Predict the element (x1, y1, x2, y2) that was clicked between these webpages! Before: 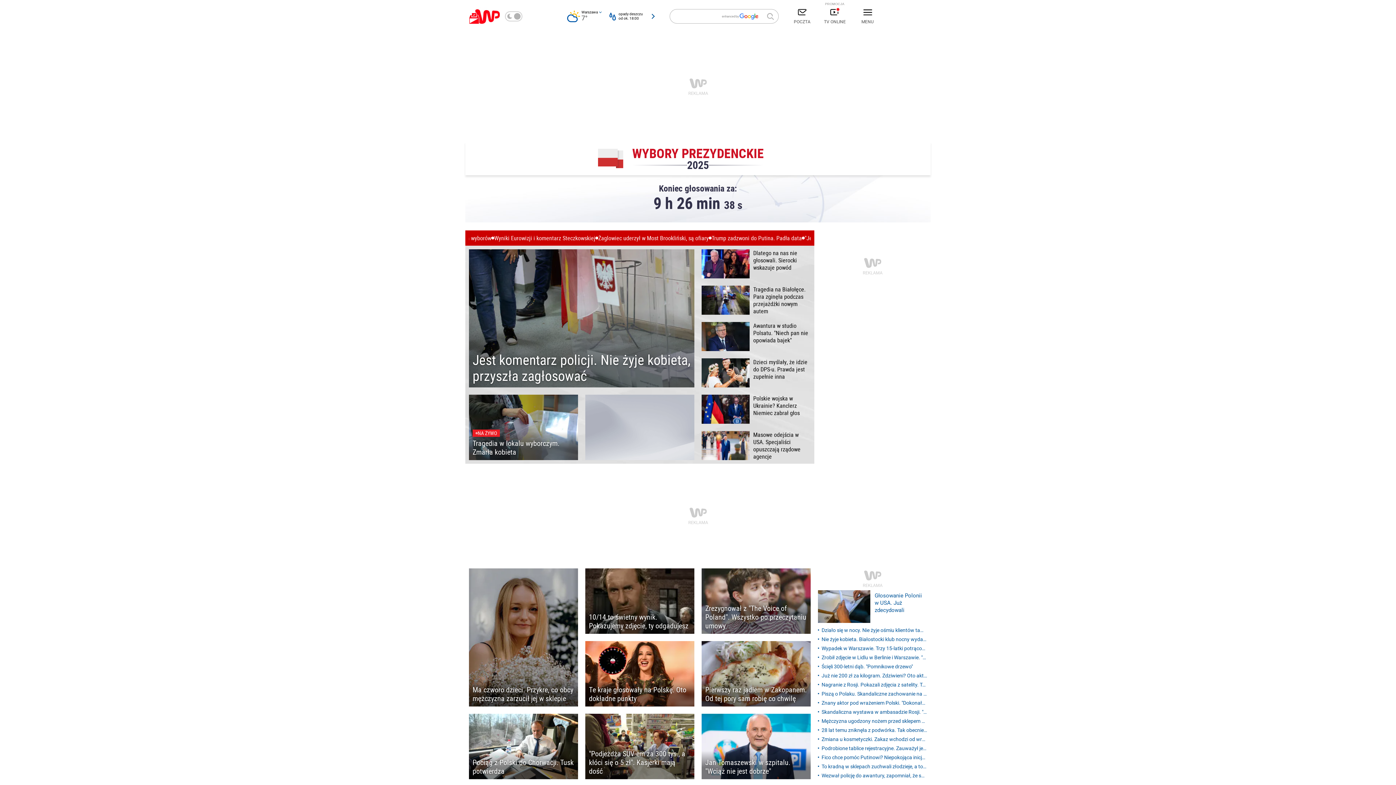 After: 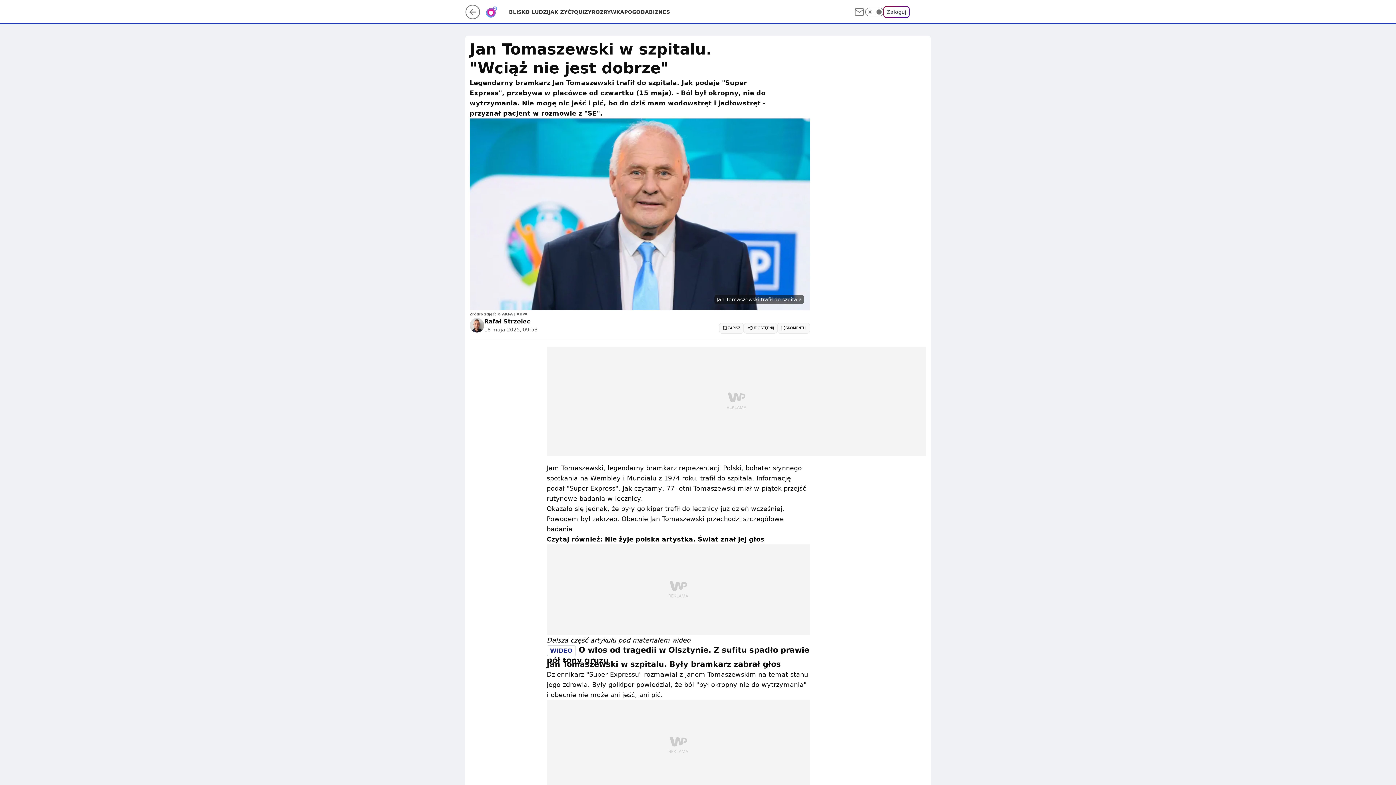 Action: bbox: (701, 714, 810, 779) label: Jan Tomaszewski w szpitalu. "Wciąż nie jest dobrze"